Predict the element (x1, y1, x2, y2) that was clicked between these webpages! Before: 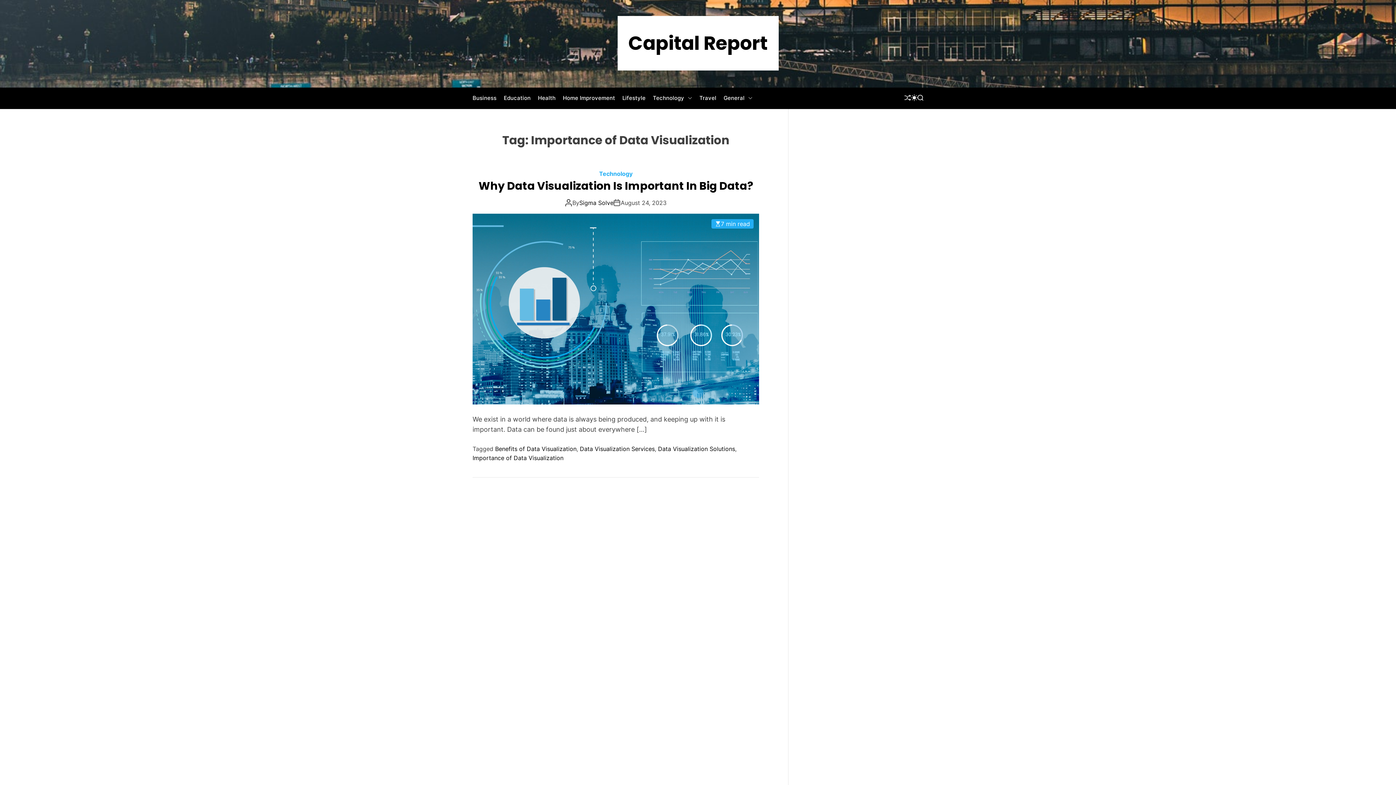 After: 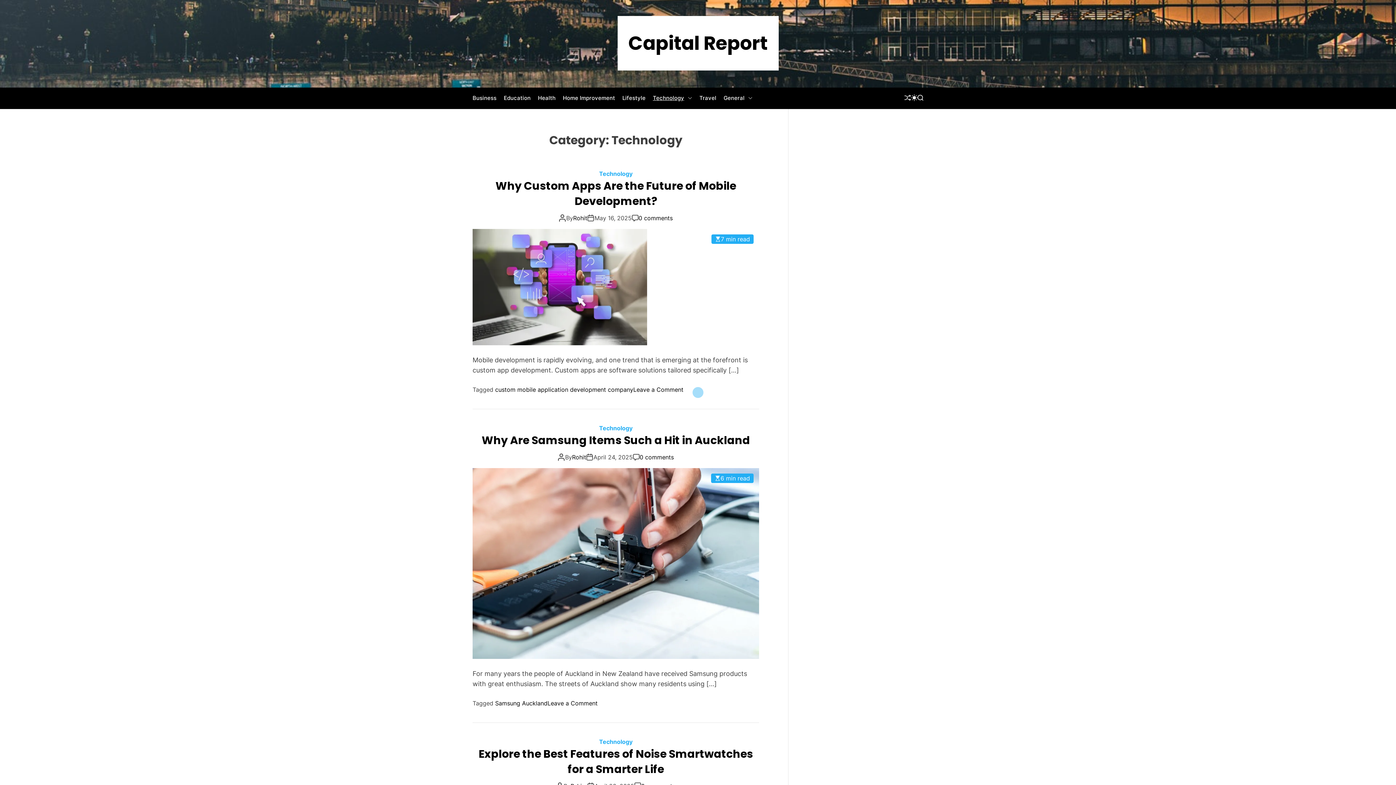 Action: bbox: (599, 170, 632, 177) label: Technology